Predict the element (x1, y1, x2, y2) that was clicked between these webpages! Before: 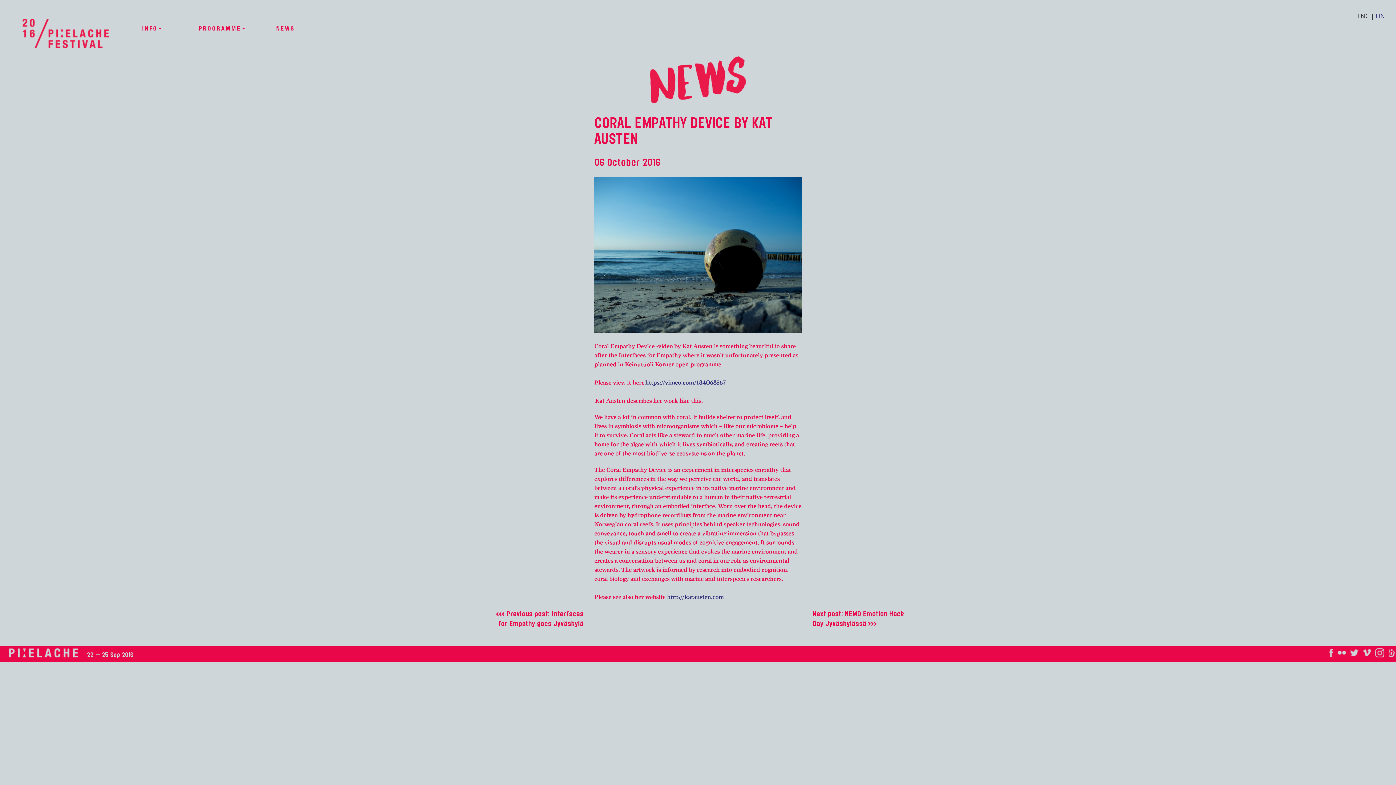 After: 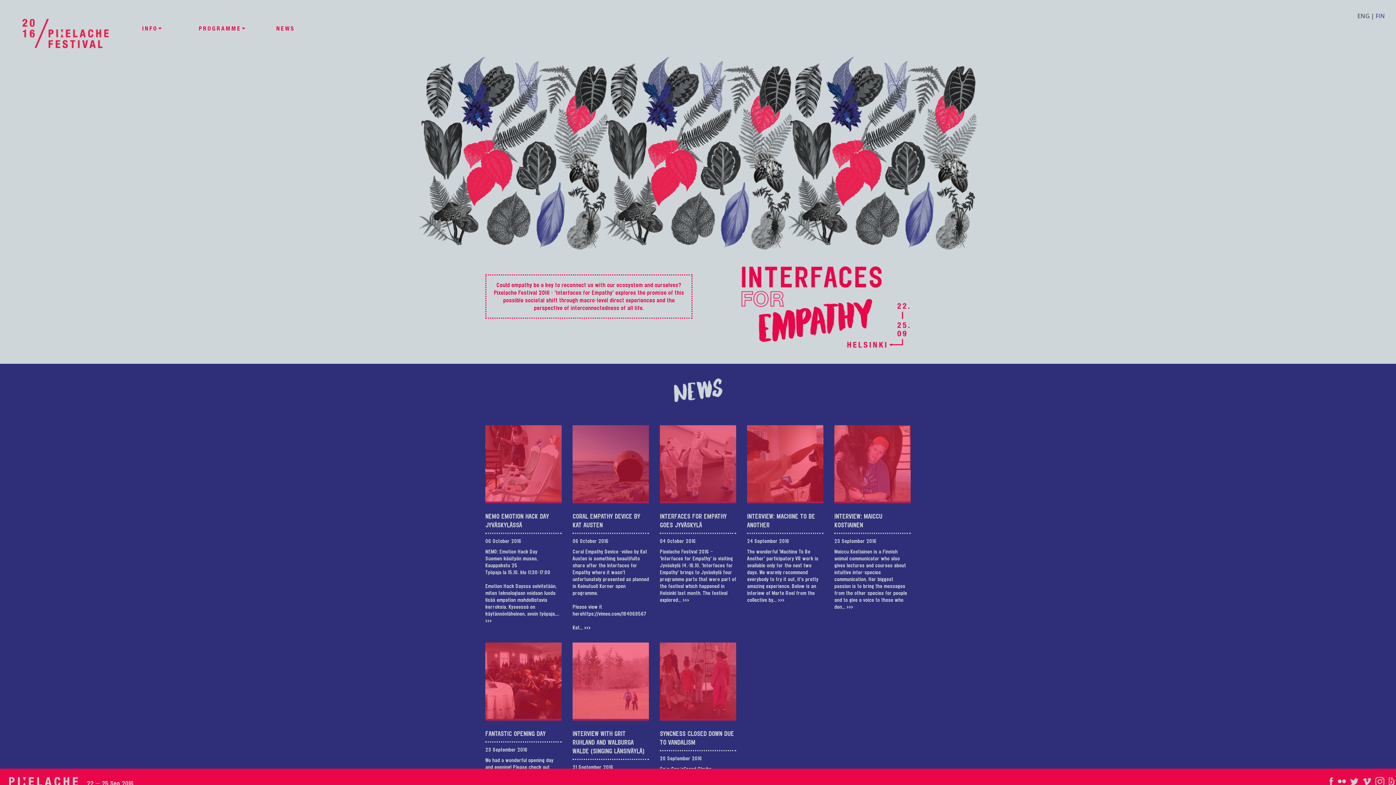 Action: bbox: (16, 14, 116, 52)